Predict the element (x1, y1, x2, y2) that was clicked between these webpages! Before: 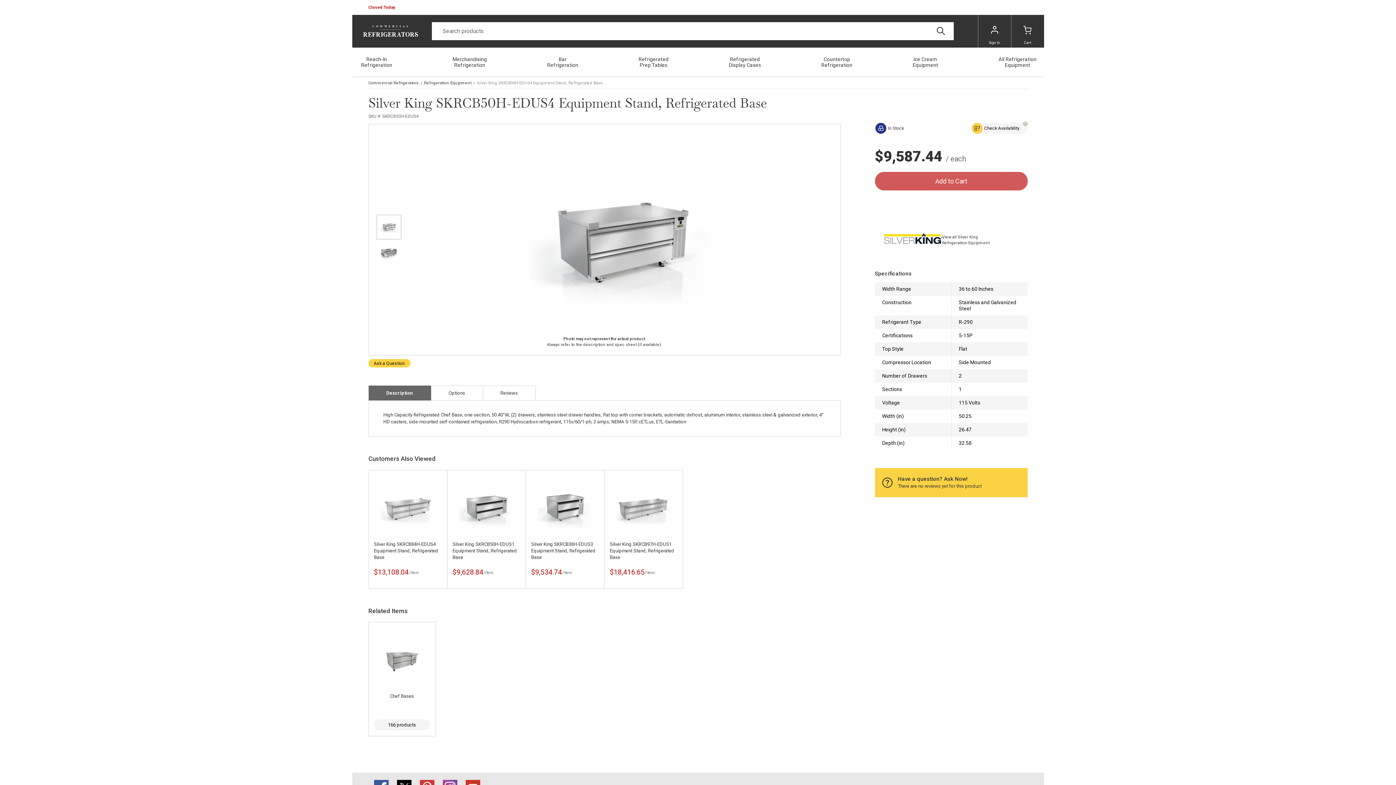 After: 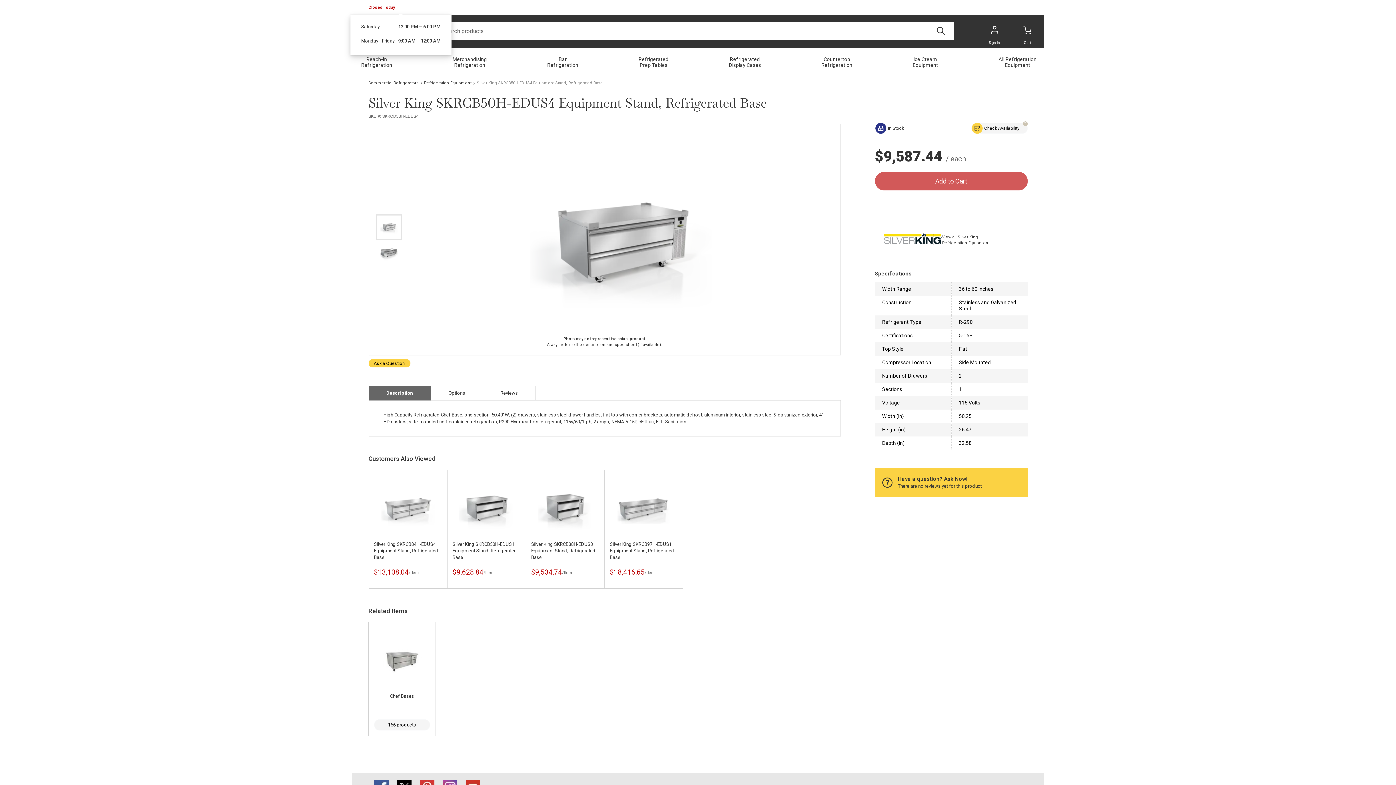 Action: bbox: (368, 0, 396, 14) label: Closed Today